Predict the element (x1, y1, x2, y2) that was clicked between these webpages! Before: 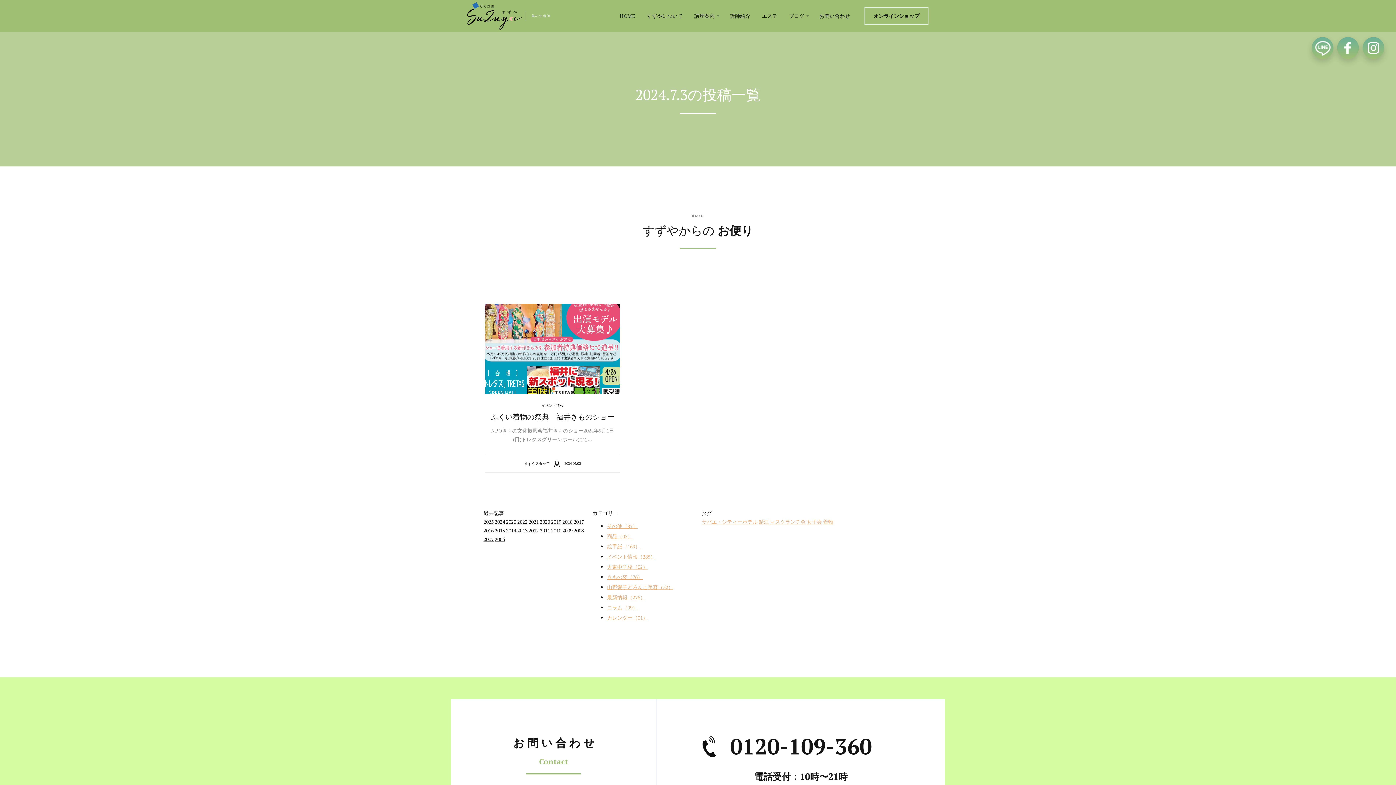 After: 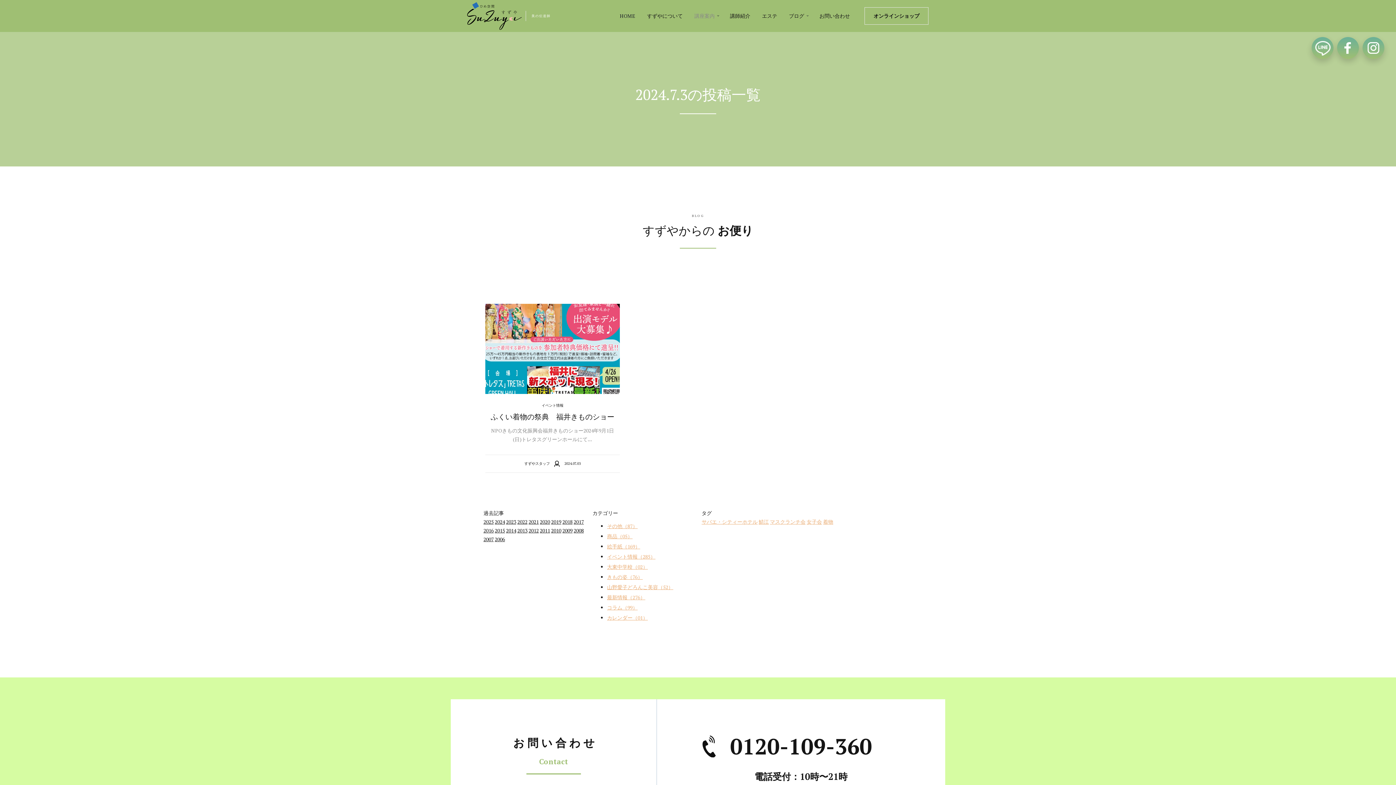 Action: label: 講座案内 bbox: (688, 0, 724, 32)